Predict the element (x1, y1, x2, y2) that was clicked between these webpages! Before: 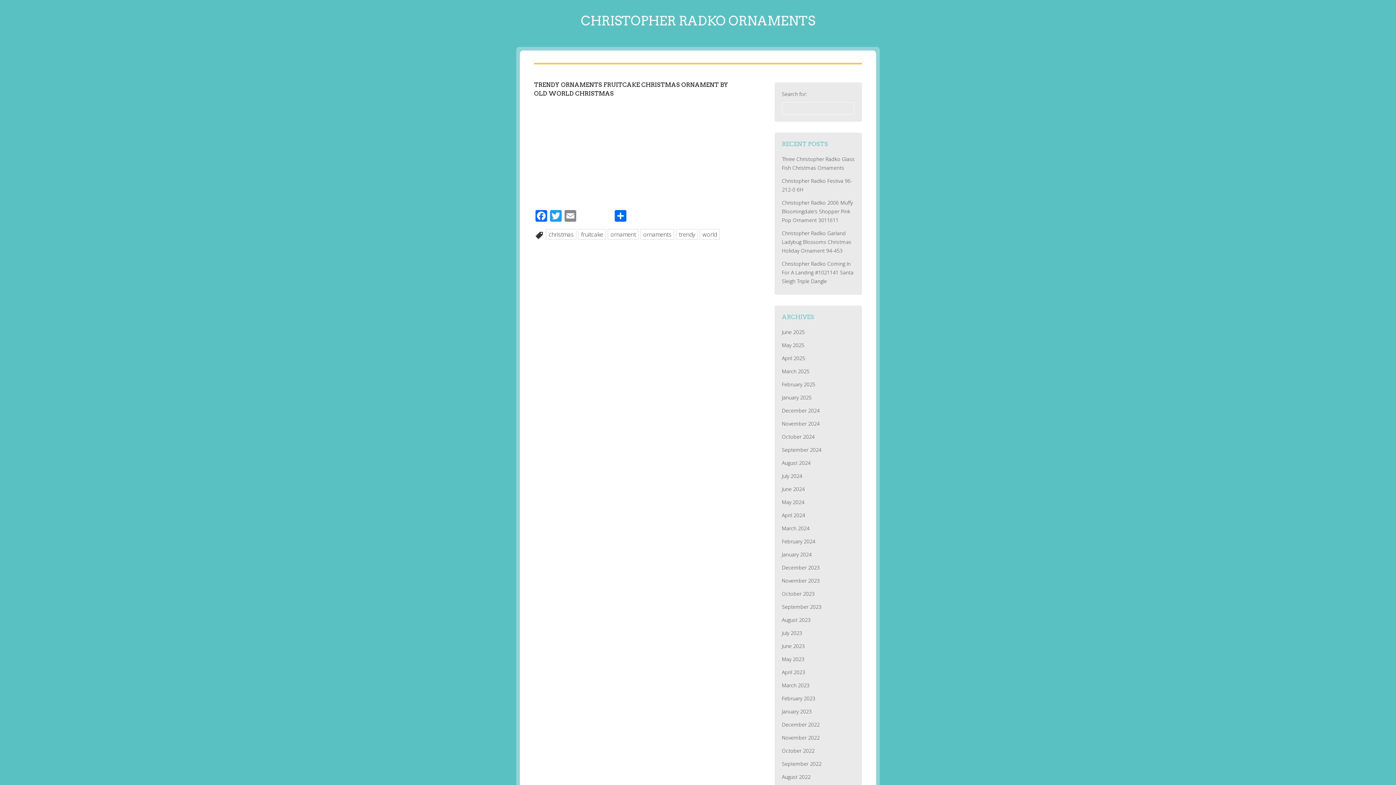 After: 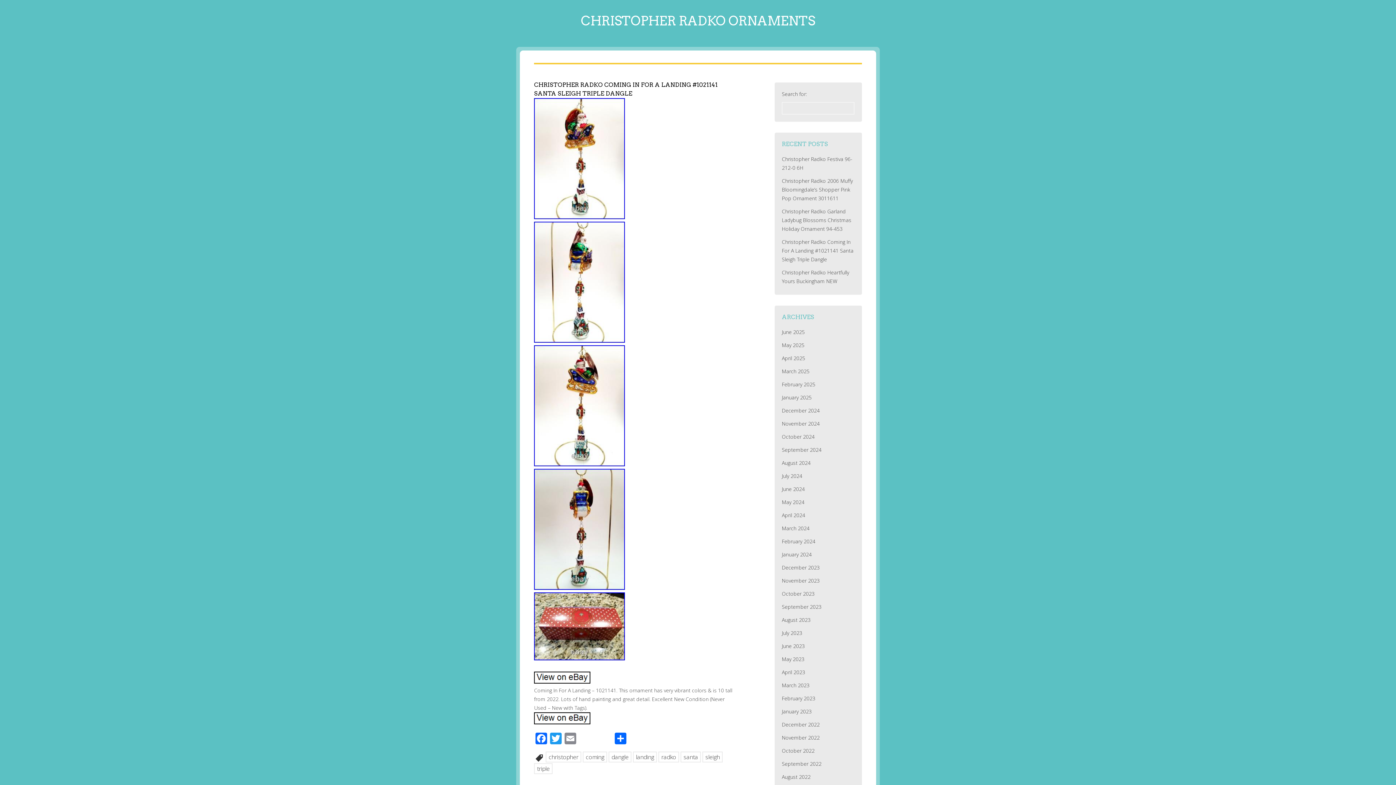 Action: label: Christopher Radko Coming In For A Landing #1021141 Santa Sleigh Triple Dangle bbox: (782, 260, 853, 284)